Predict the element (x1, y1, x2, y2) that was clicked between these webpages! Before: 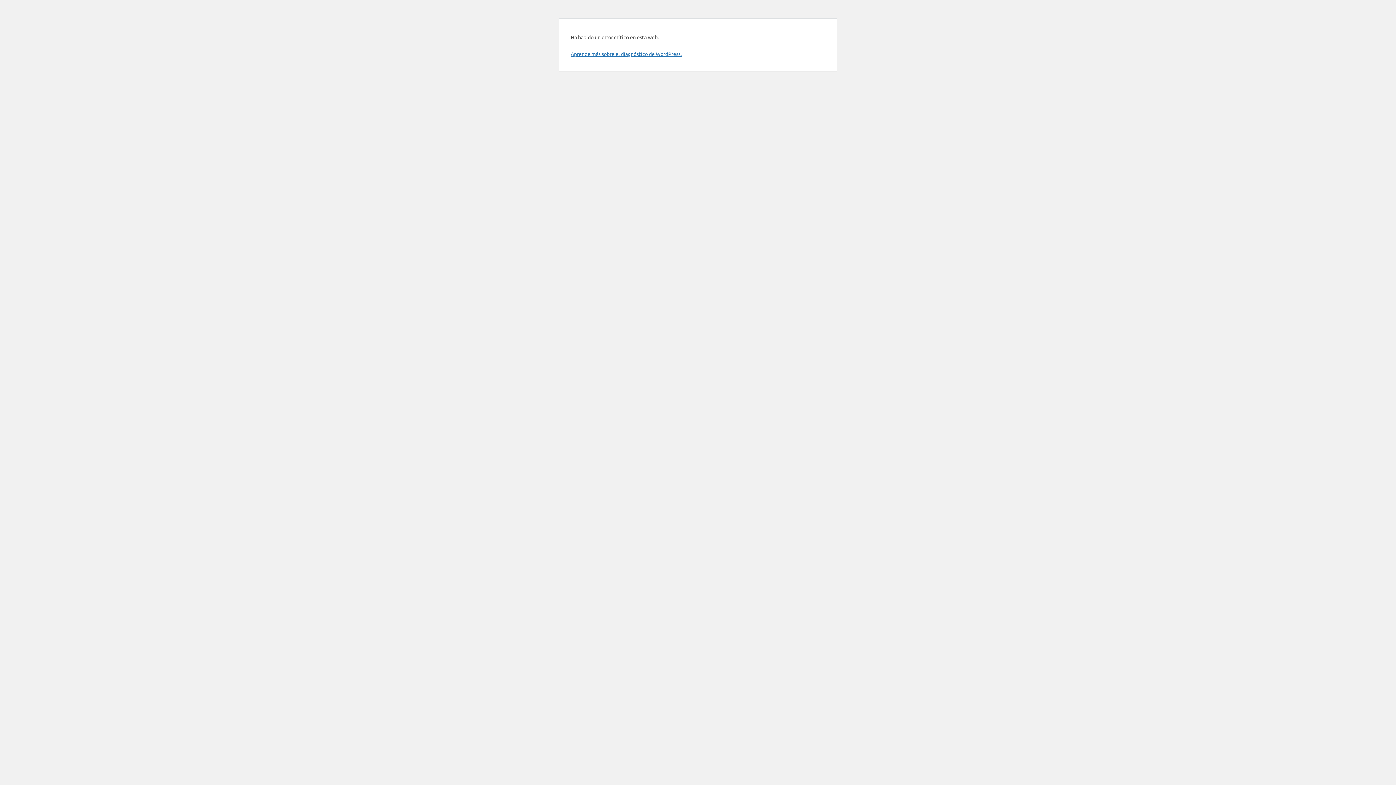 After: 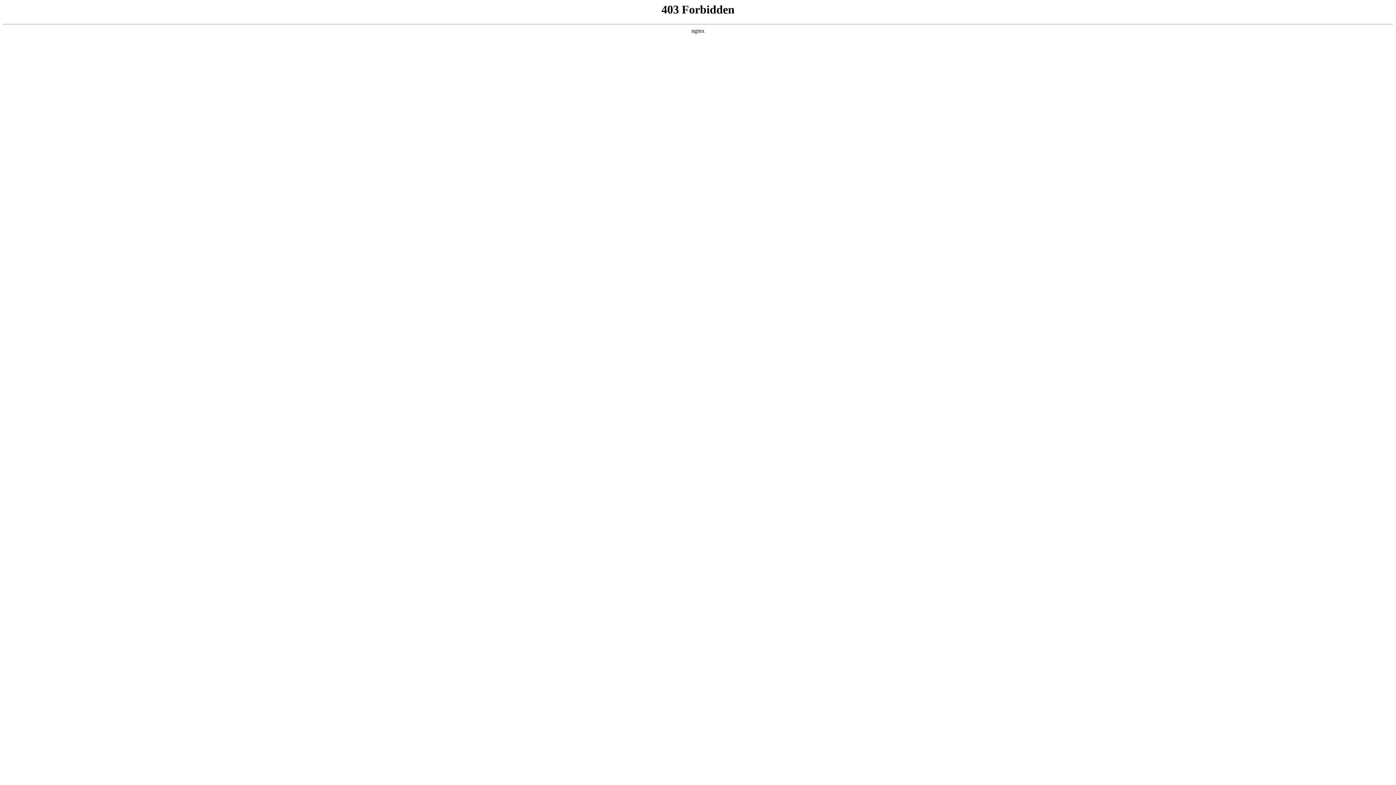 Action: bbox: (570, 50, 681, 57) label: Aprende más sobre el diagnóstico de WordPress.